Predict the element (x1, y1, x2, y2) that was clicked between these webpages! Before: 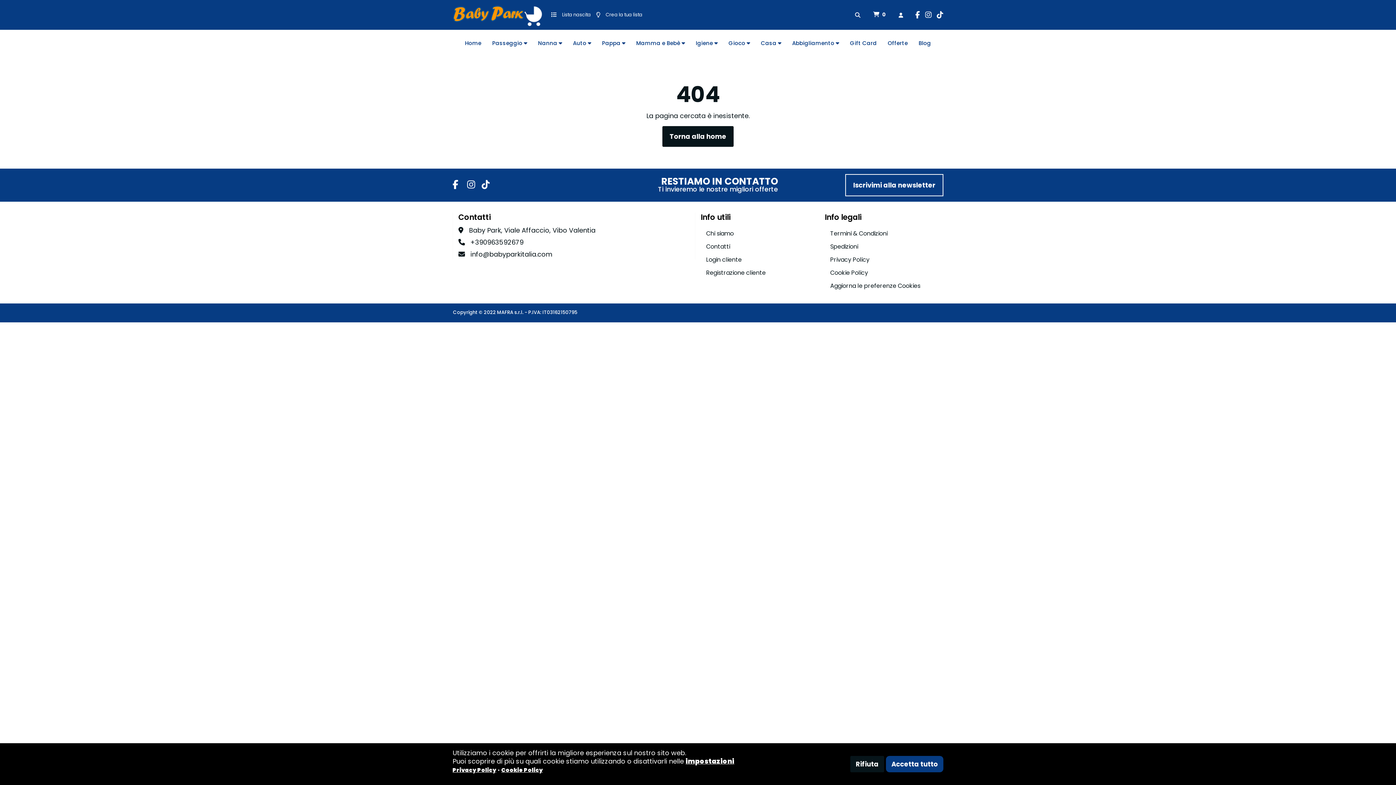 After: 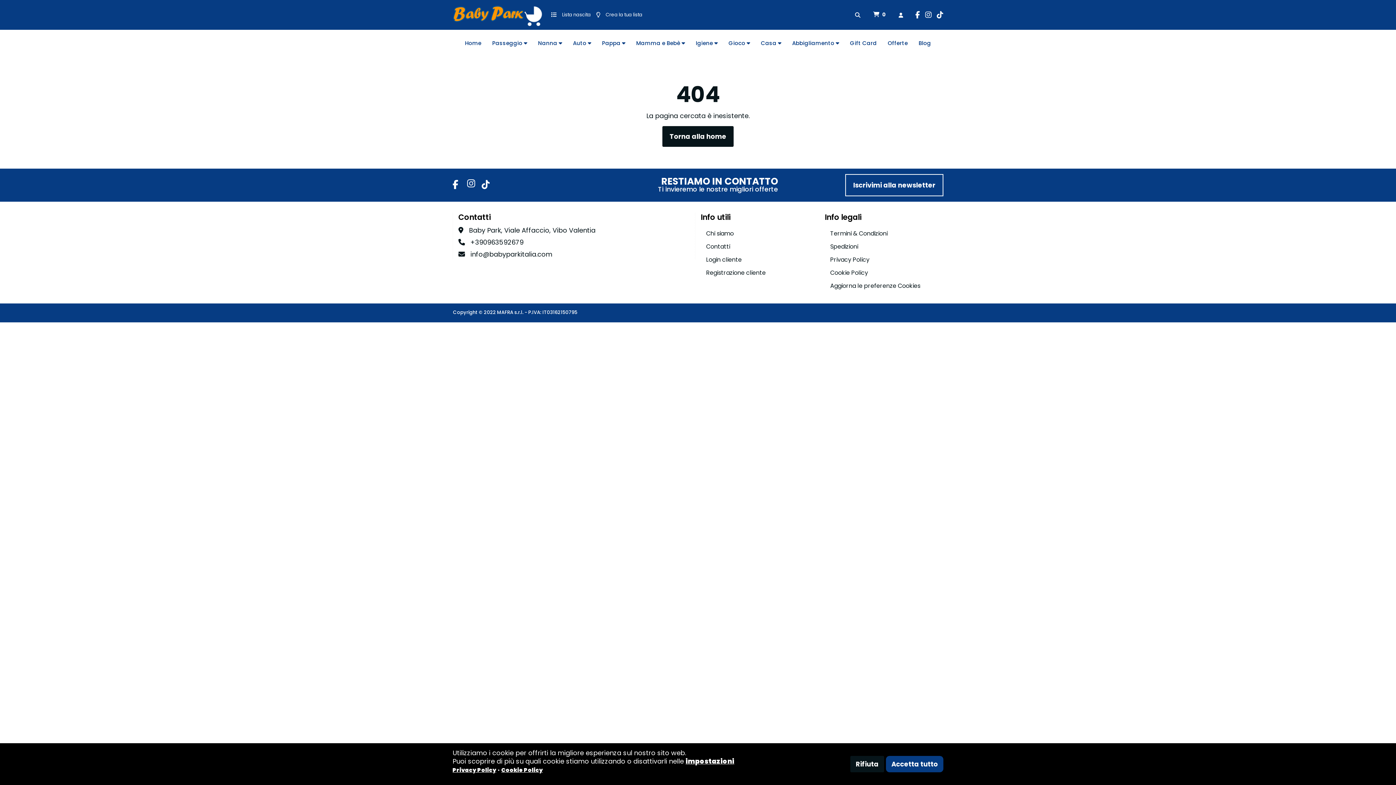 Action: bbox: (467, 178, 481, 192)